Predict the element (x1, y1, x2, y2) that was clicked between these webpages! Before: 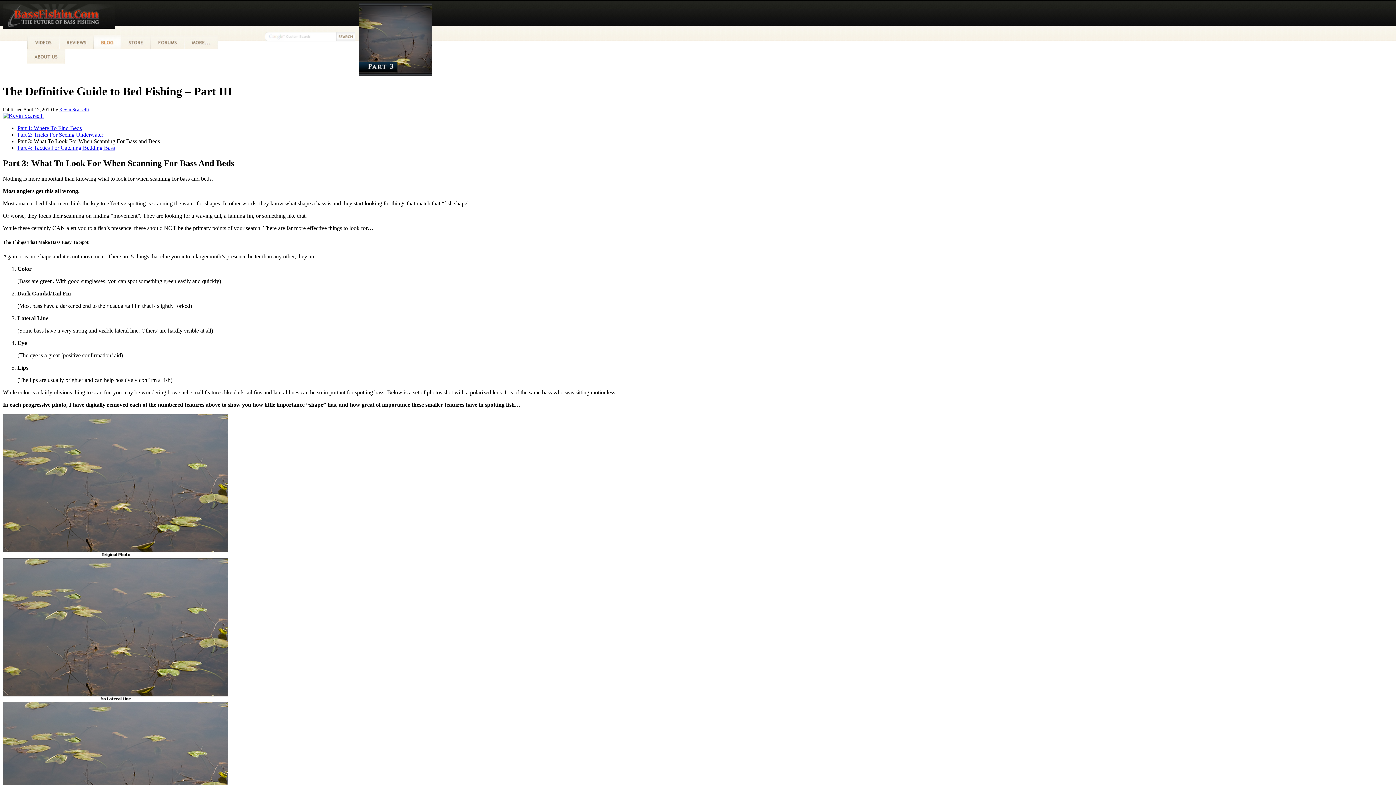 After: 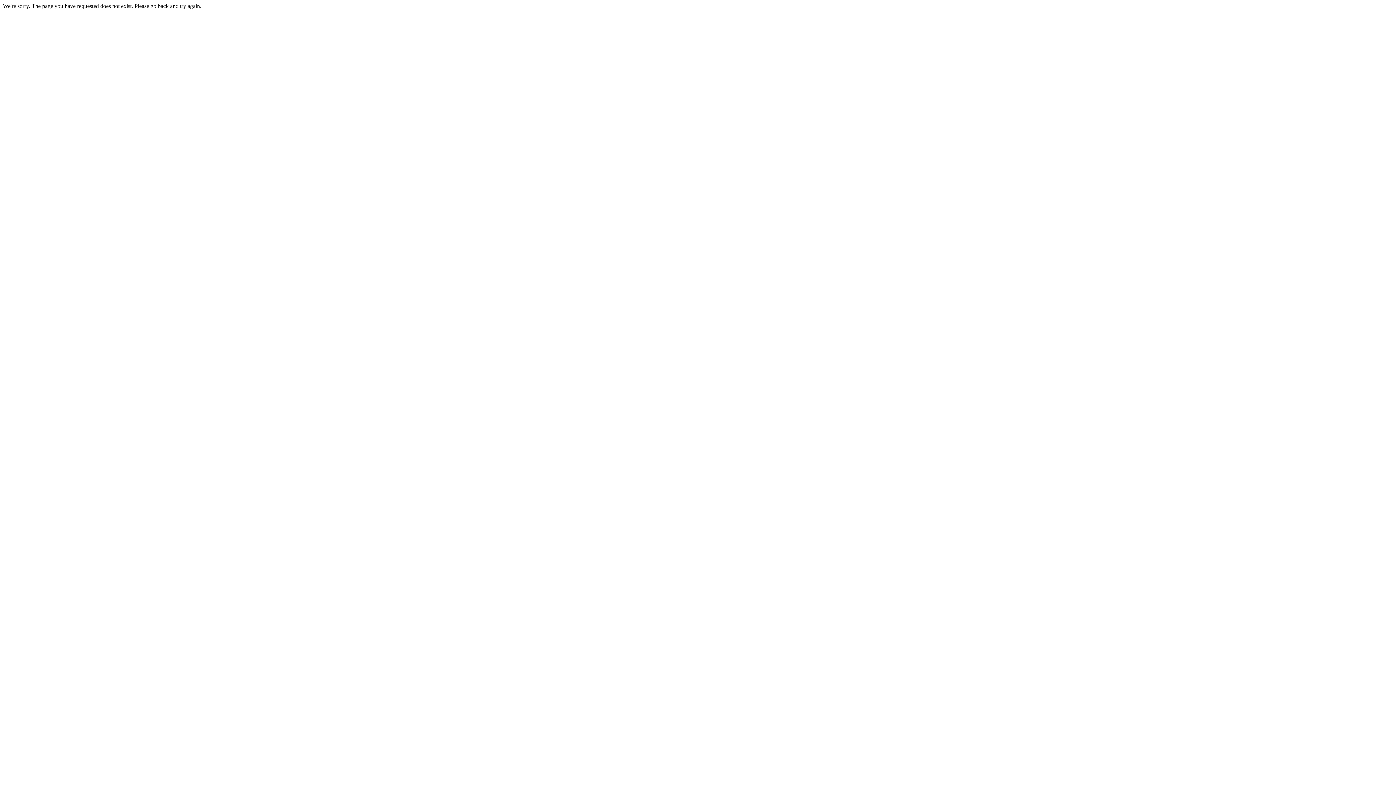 Action: bbox: (2, 112, 43, 118)